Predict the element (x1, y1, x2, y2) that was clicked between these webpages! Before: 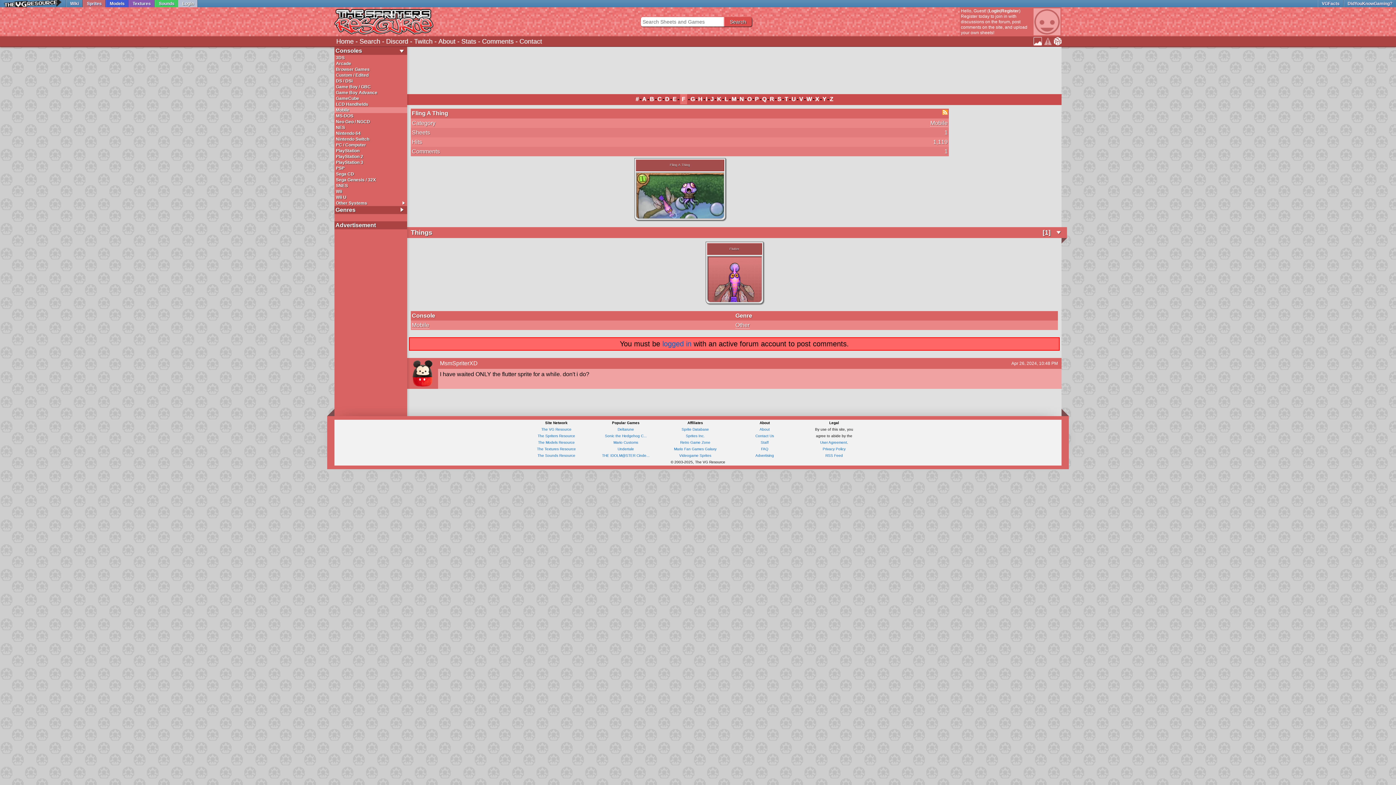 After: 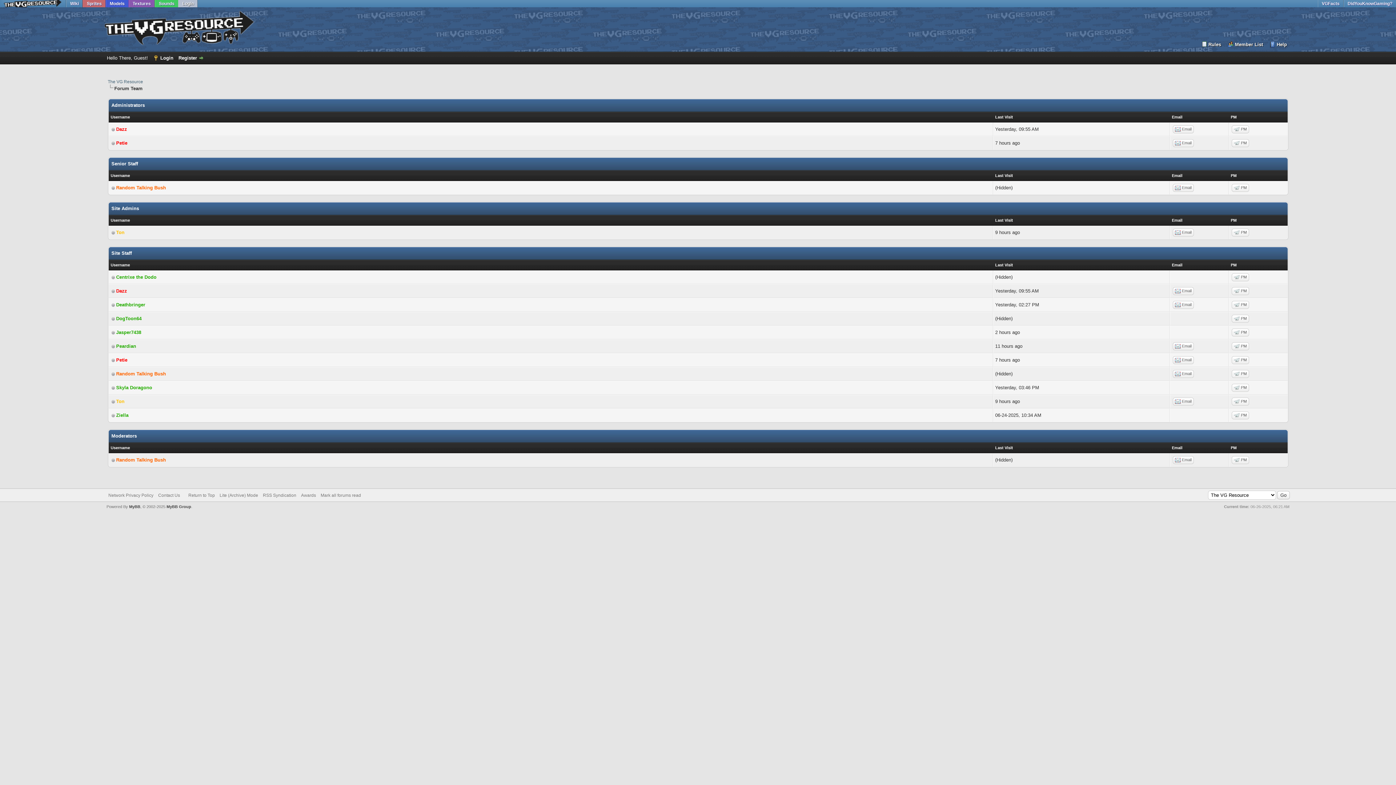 Action: bbox: (760, 440, 768, 444) label: Staff